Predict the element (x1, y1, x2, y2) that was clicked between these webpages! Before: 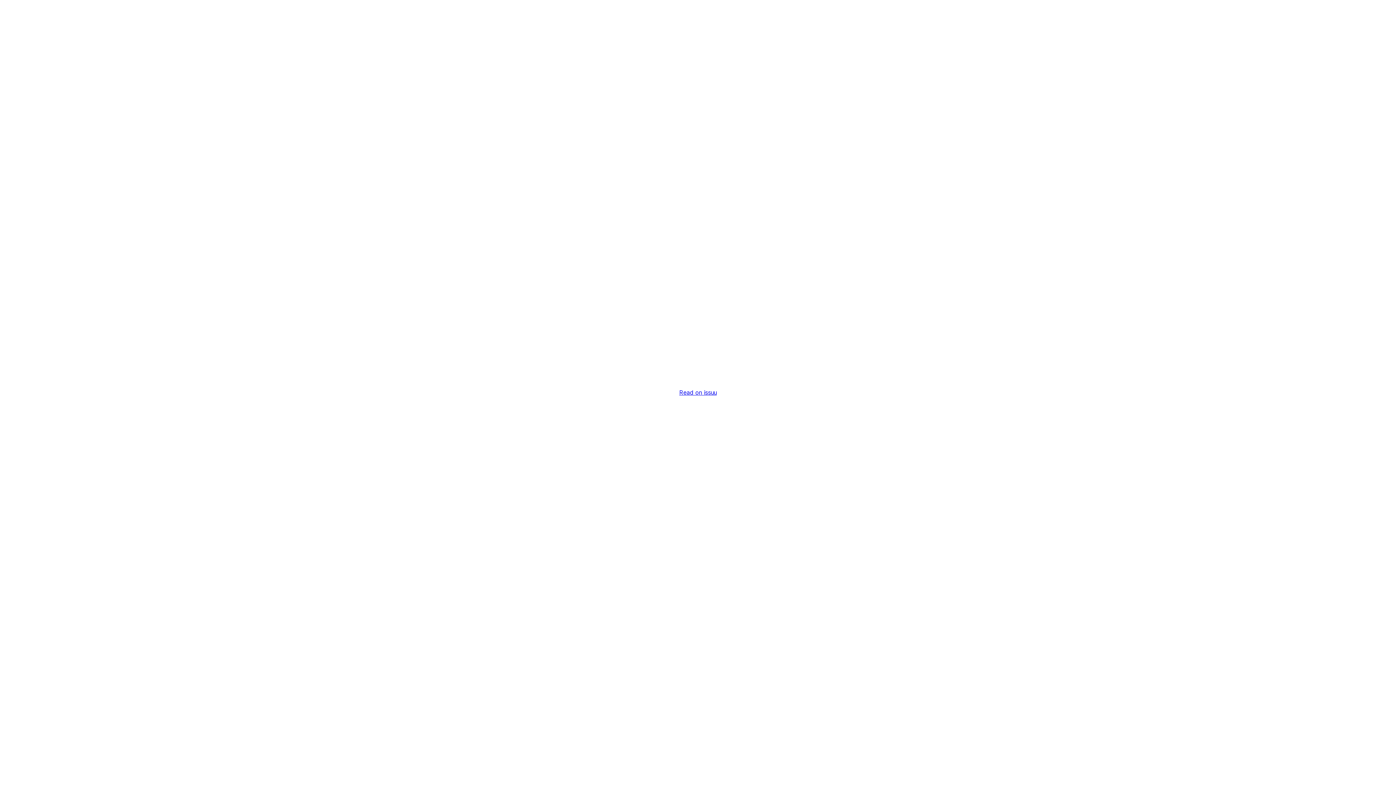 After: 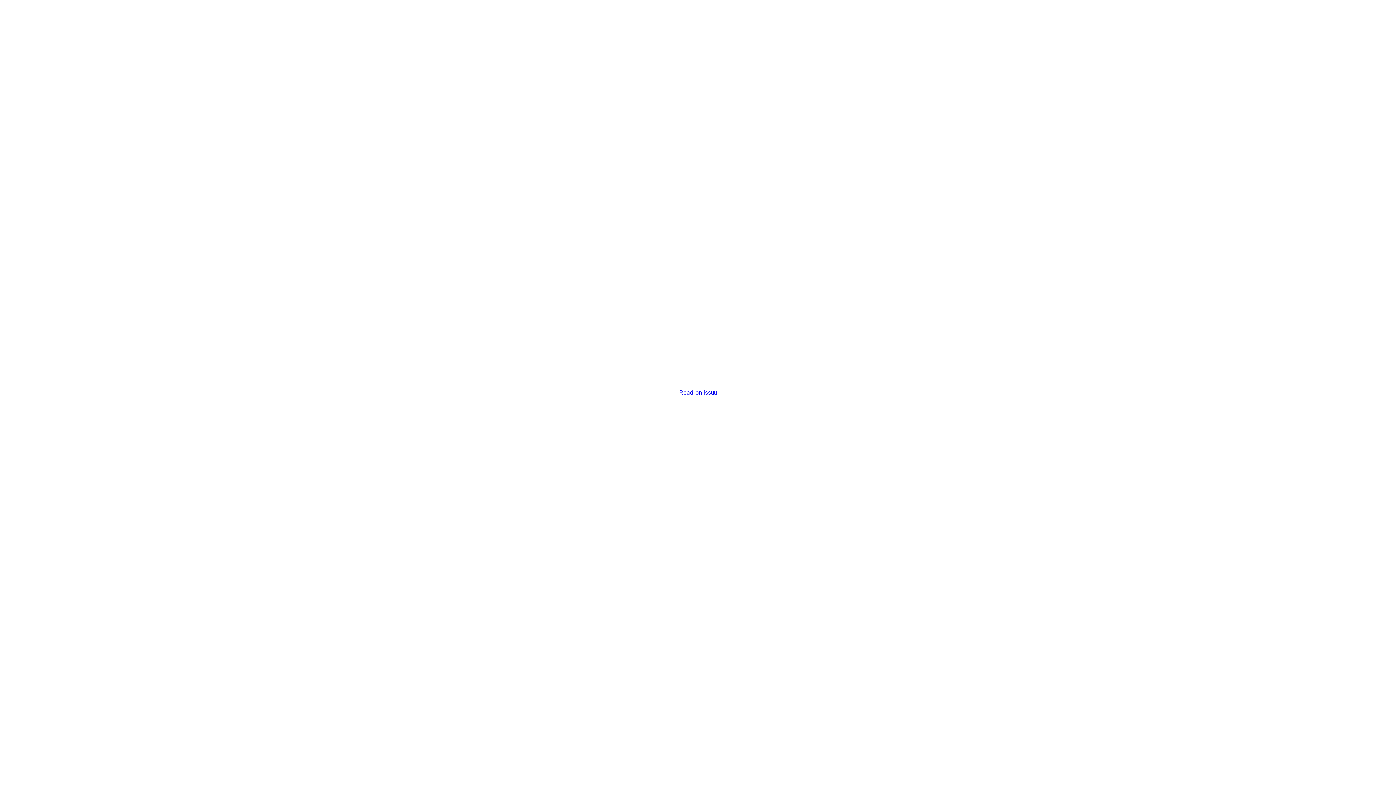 Action: label: Read on issuu bbox: (679, 389, 716, 396)